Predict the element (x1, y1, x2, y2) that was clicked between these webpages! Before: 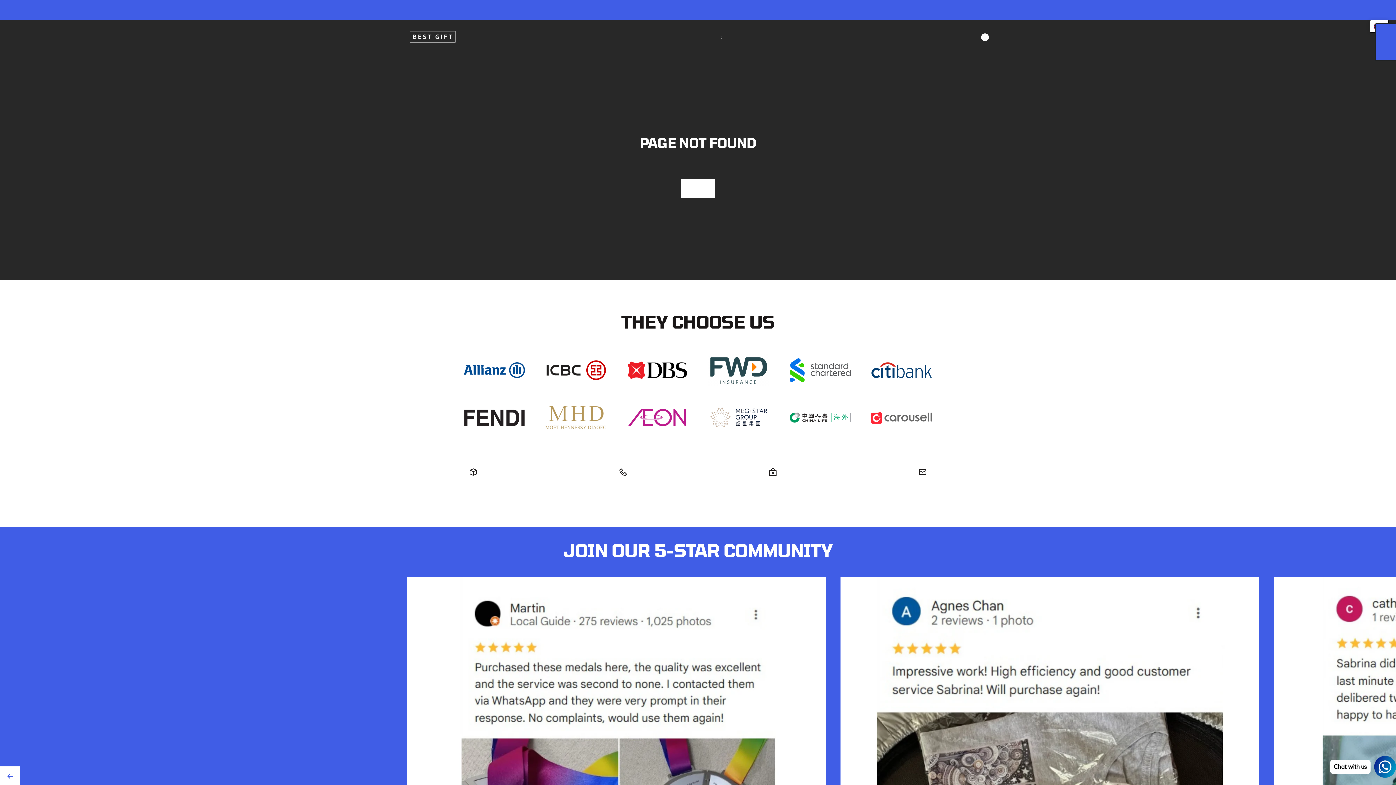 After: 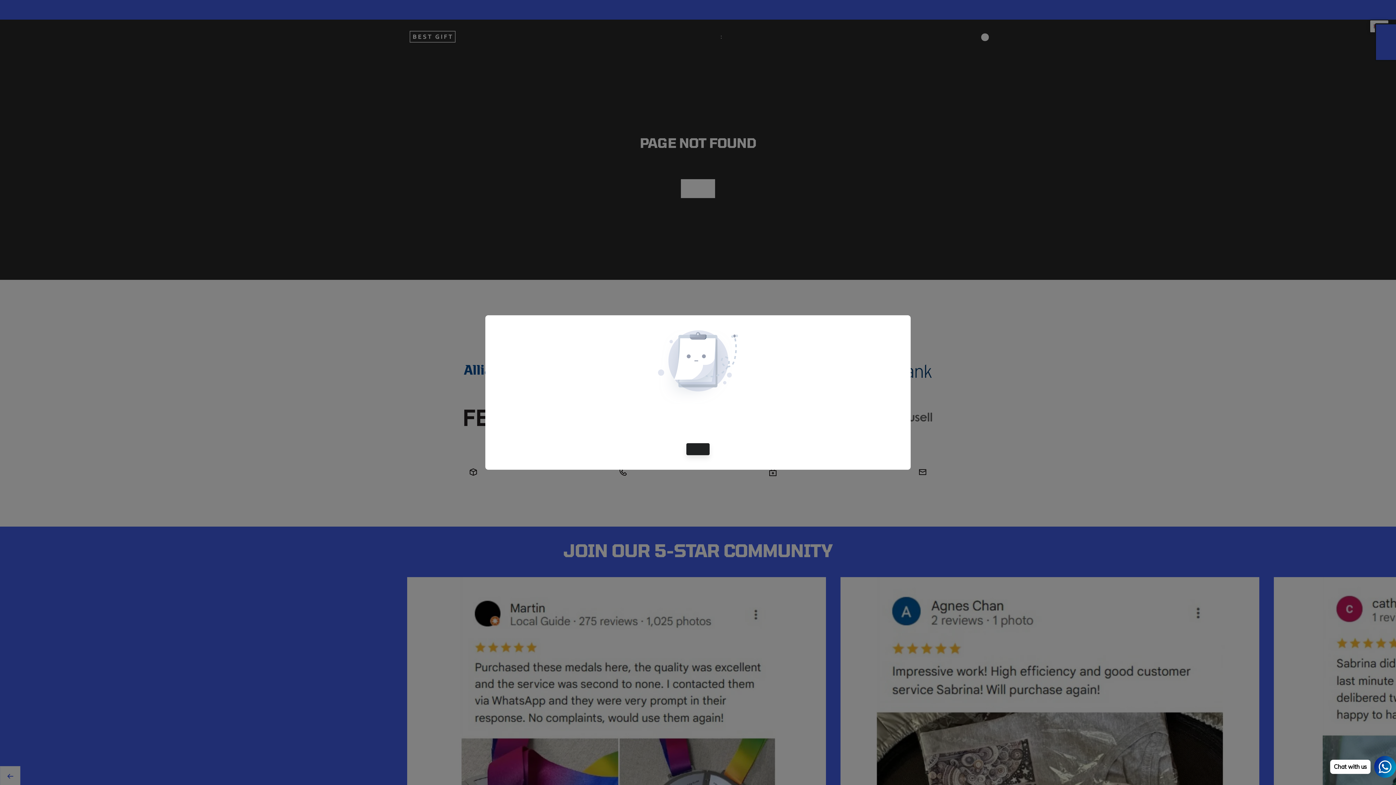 Action: bbox: (1375, 23, 1396, 61) label: VIEW QUOTE (0)